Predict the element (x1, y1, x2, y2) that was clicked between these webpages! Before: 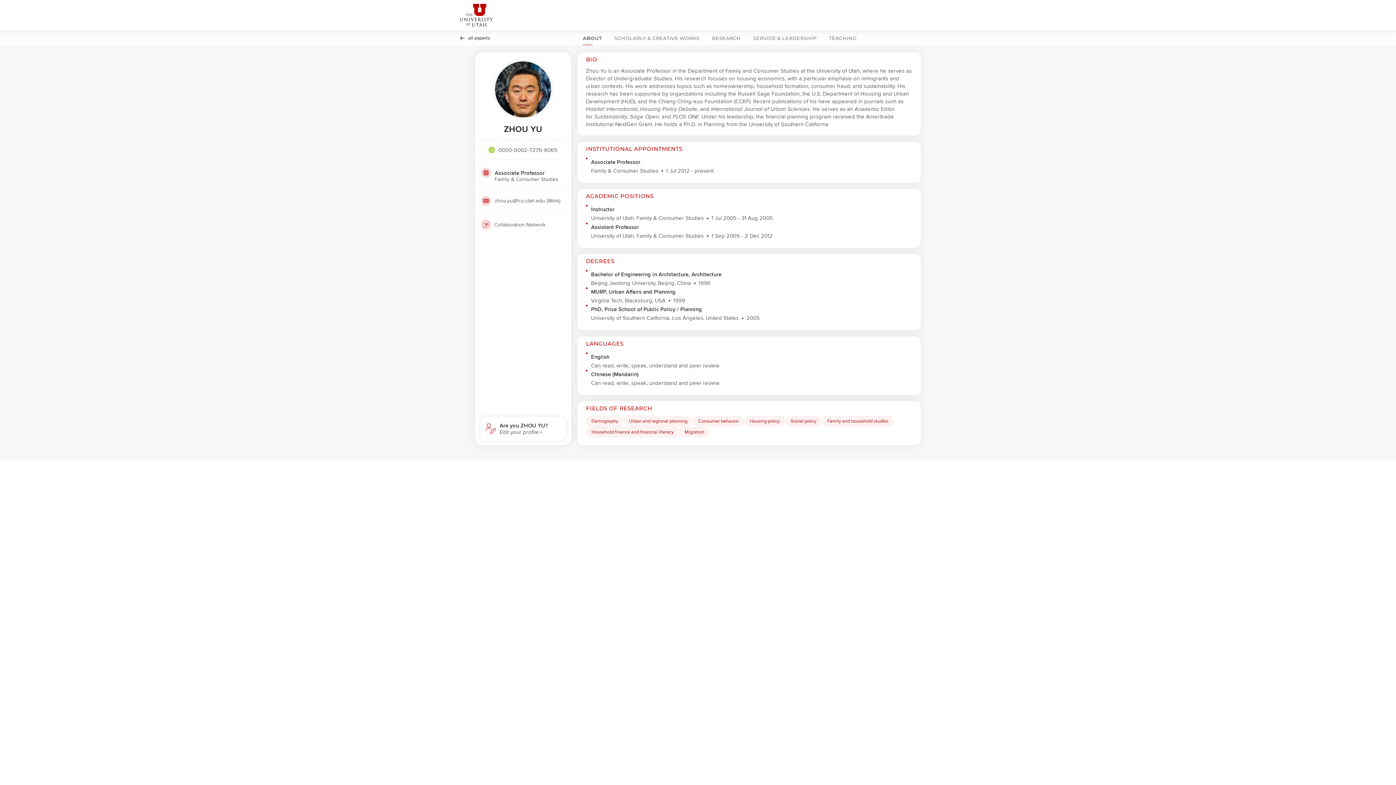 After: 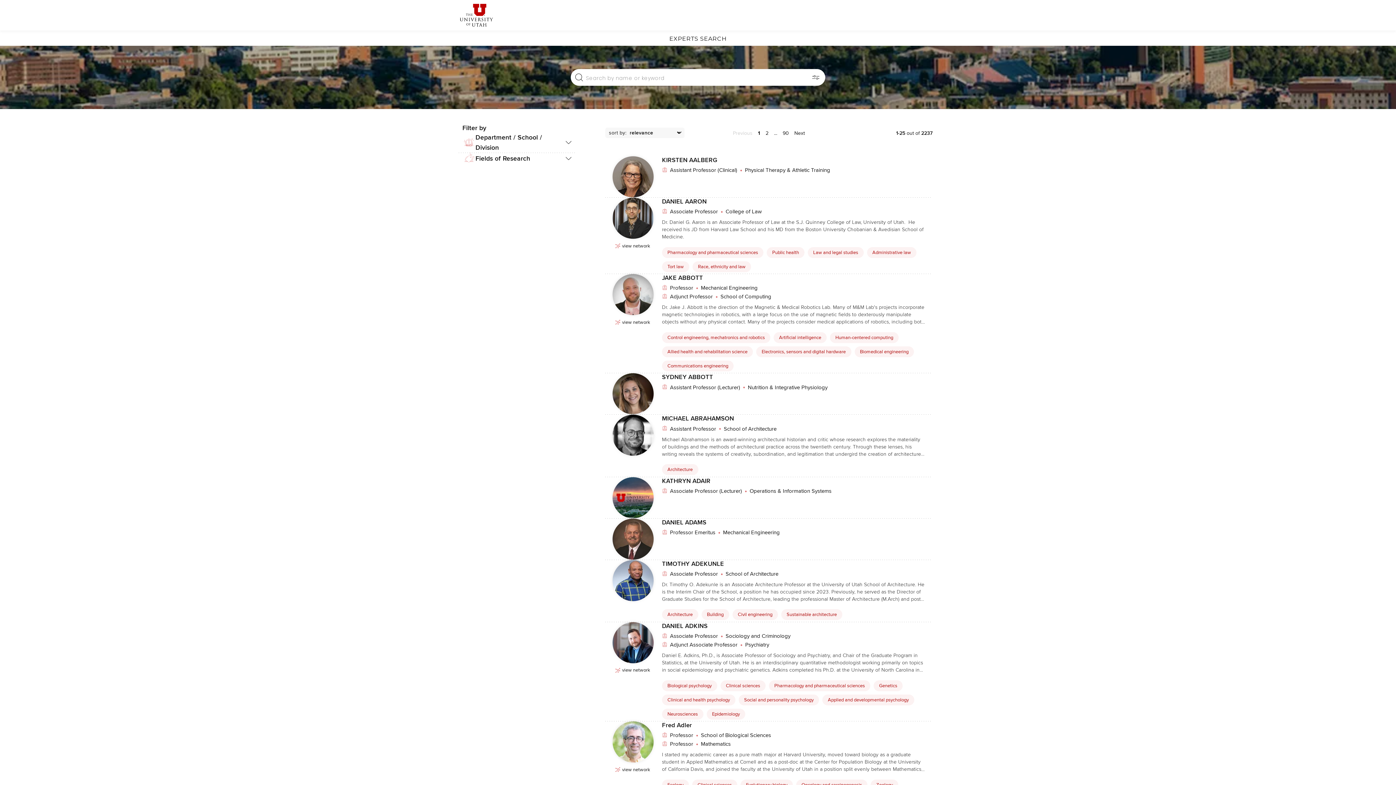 Action: label: All experts bbox: (458, 34, 490, 40)